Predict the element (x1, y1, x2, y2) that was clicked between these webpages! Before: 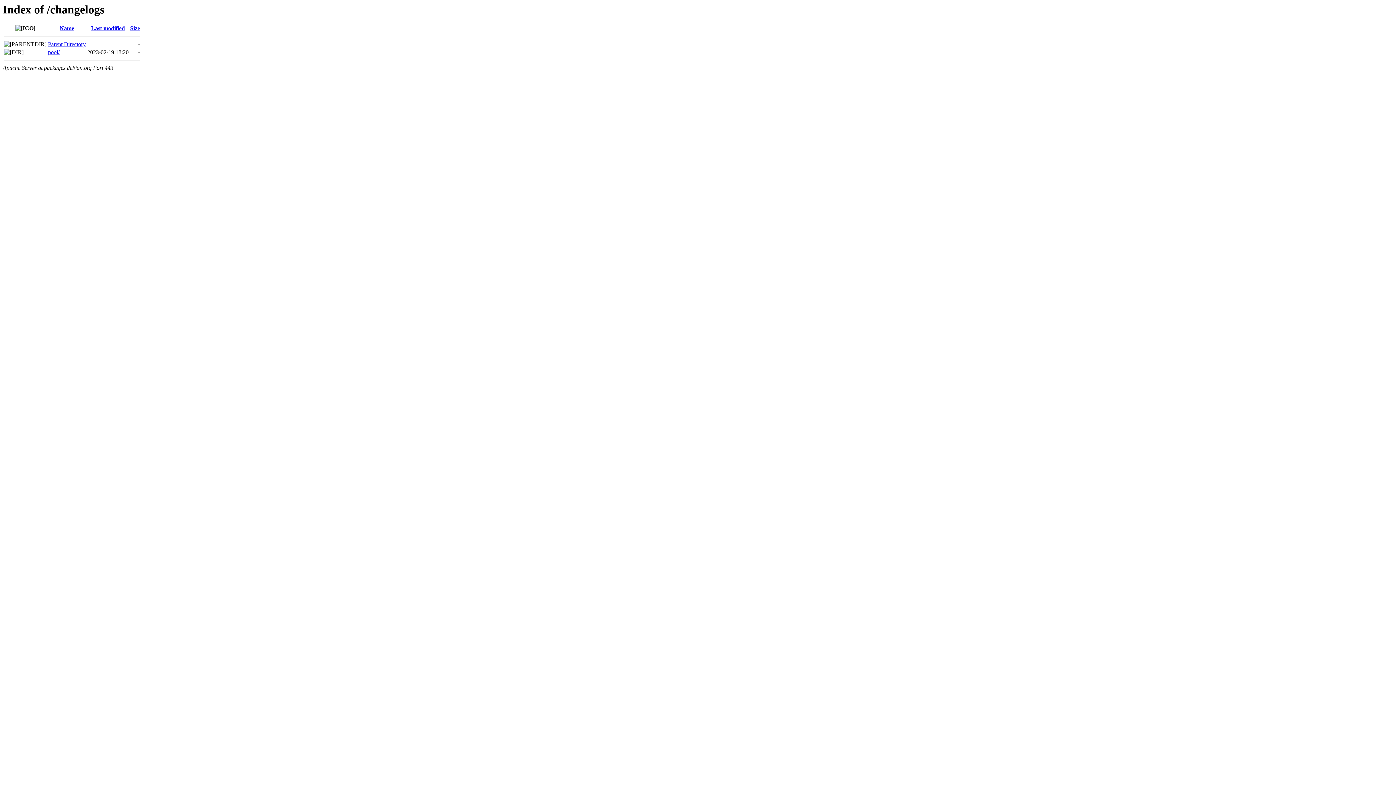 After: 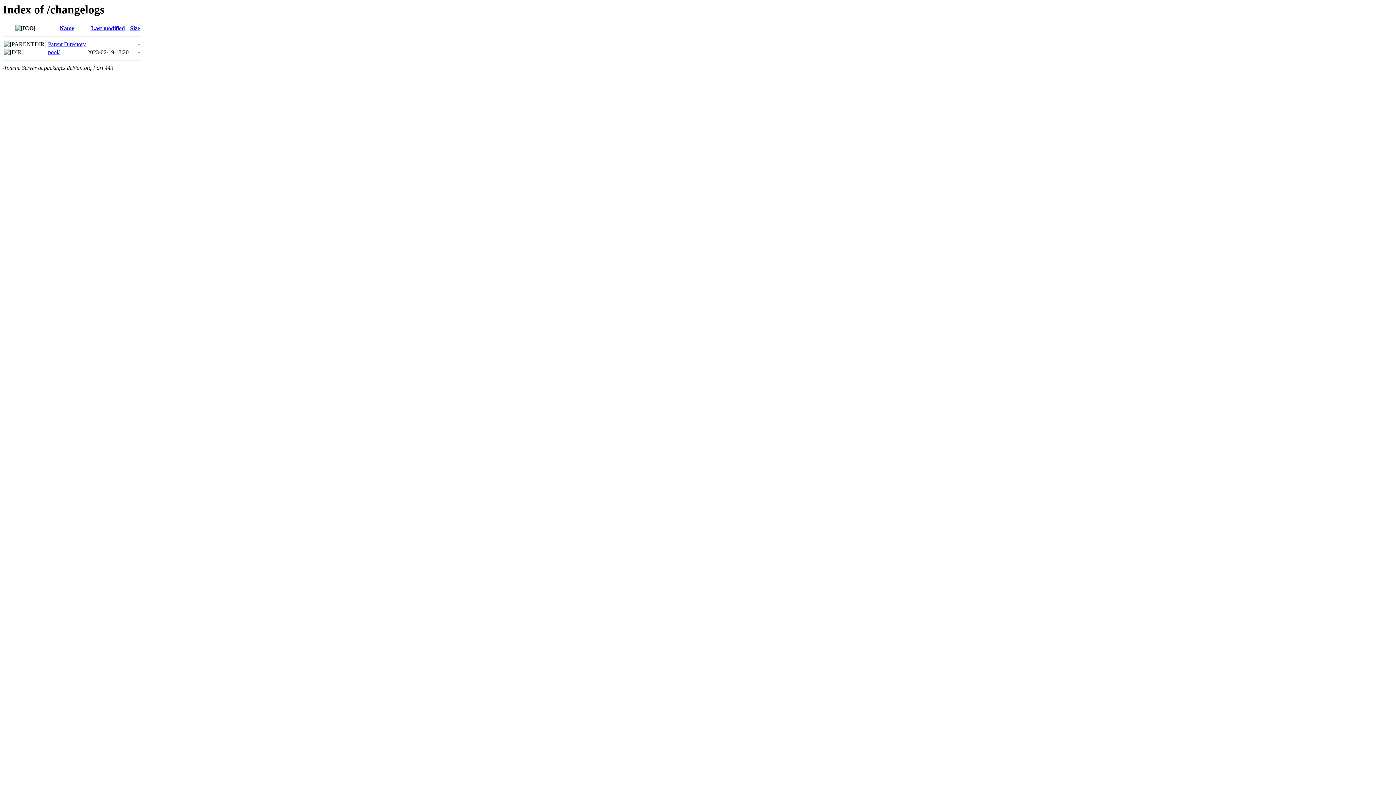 Action: label: Name bbox: (59, 25, 74, 31)